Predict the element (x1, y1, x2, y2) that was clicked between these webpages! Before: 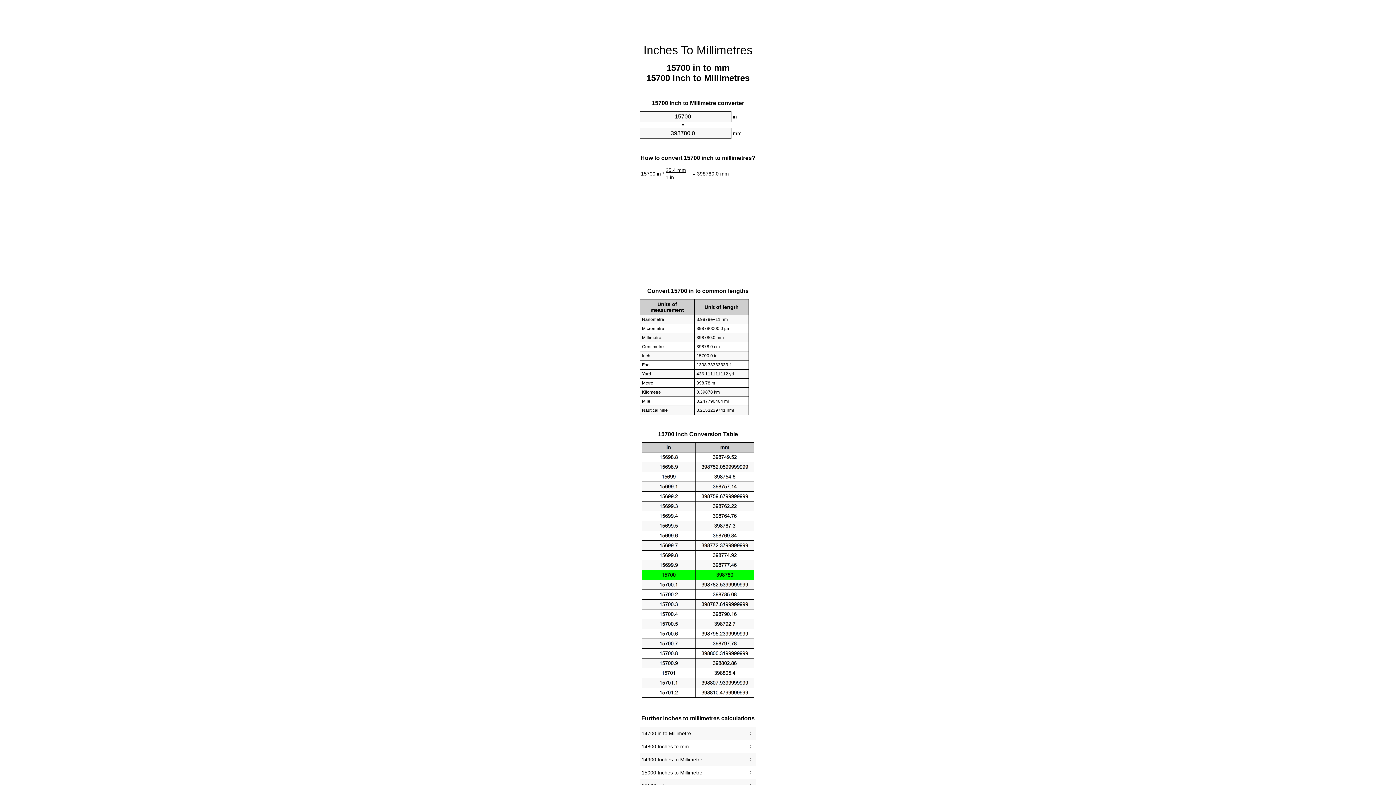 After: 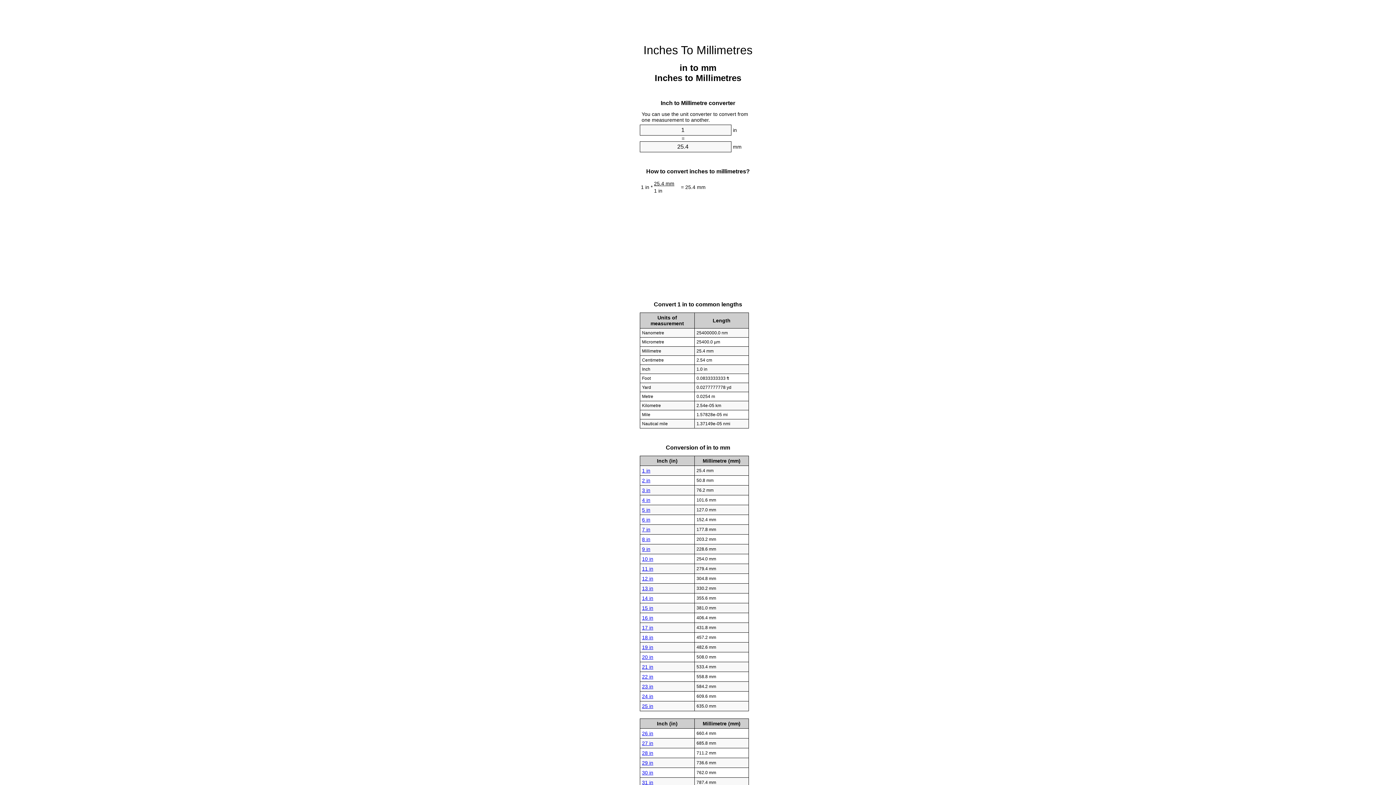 Action: label: Inches To Millimetres bbox: (643, 43, 752, 56)